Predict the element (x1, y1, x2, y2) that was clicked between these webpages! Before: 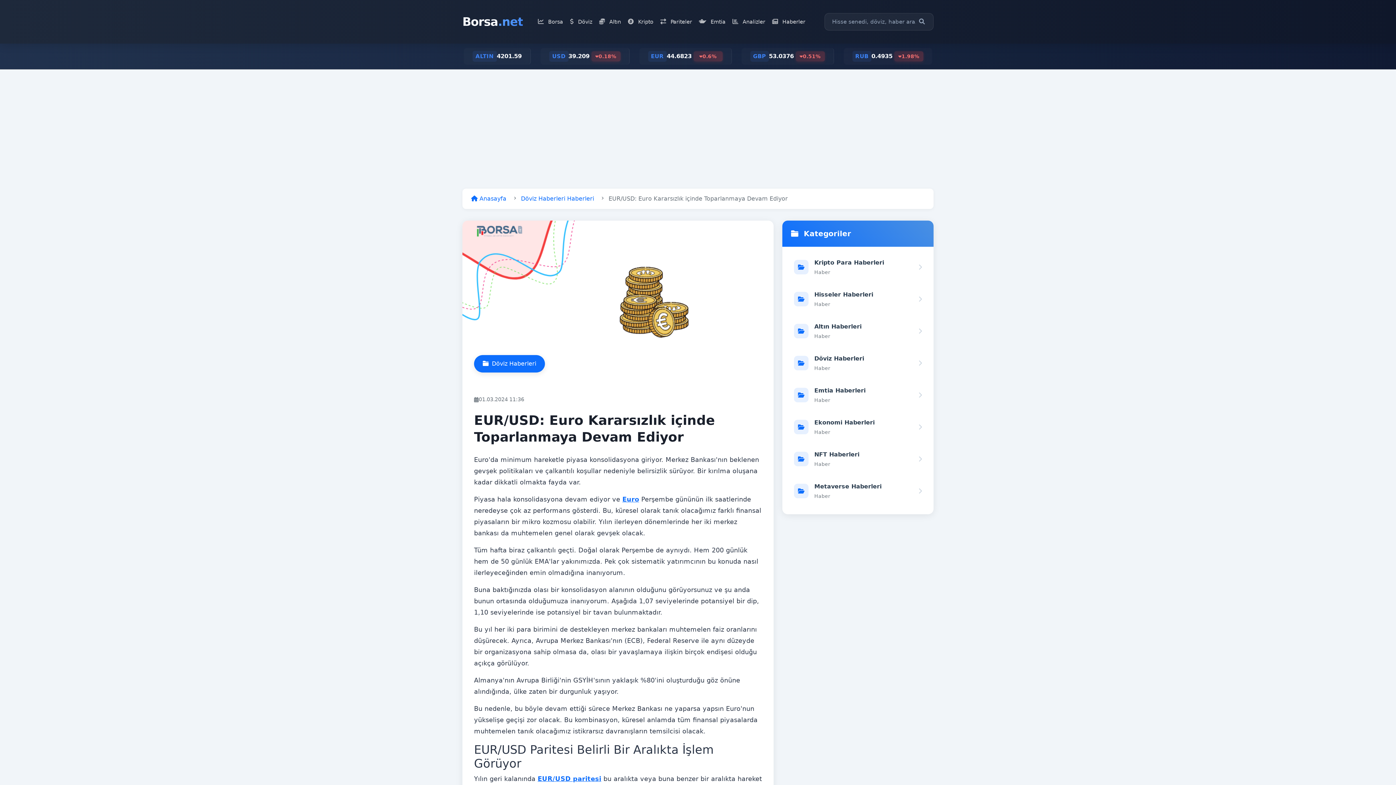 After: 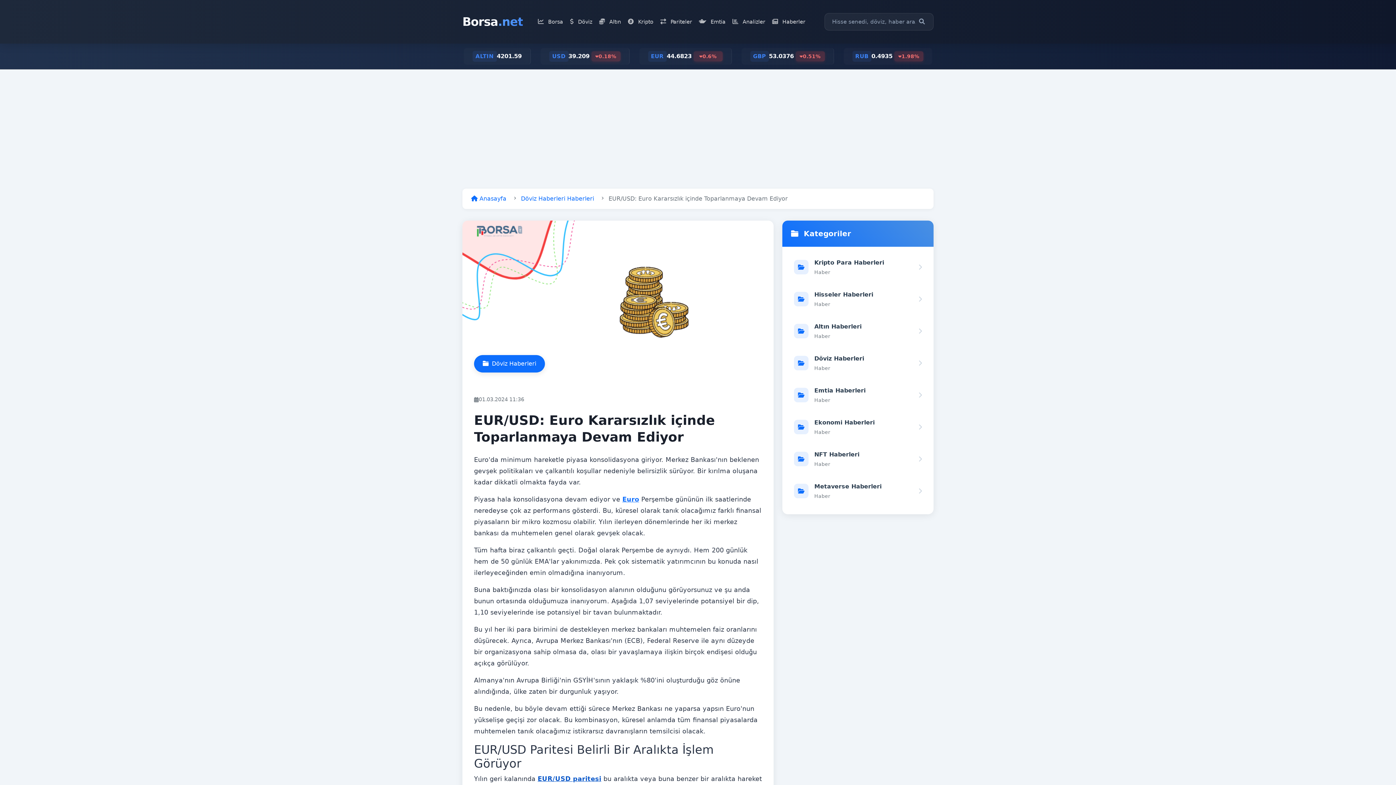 Action: bbox: (537, 775, 601, 782) label: EUR/USD paritesi